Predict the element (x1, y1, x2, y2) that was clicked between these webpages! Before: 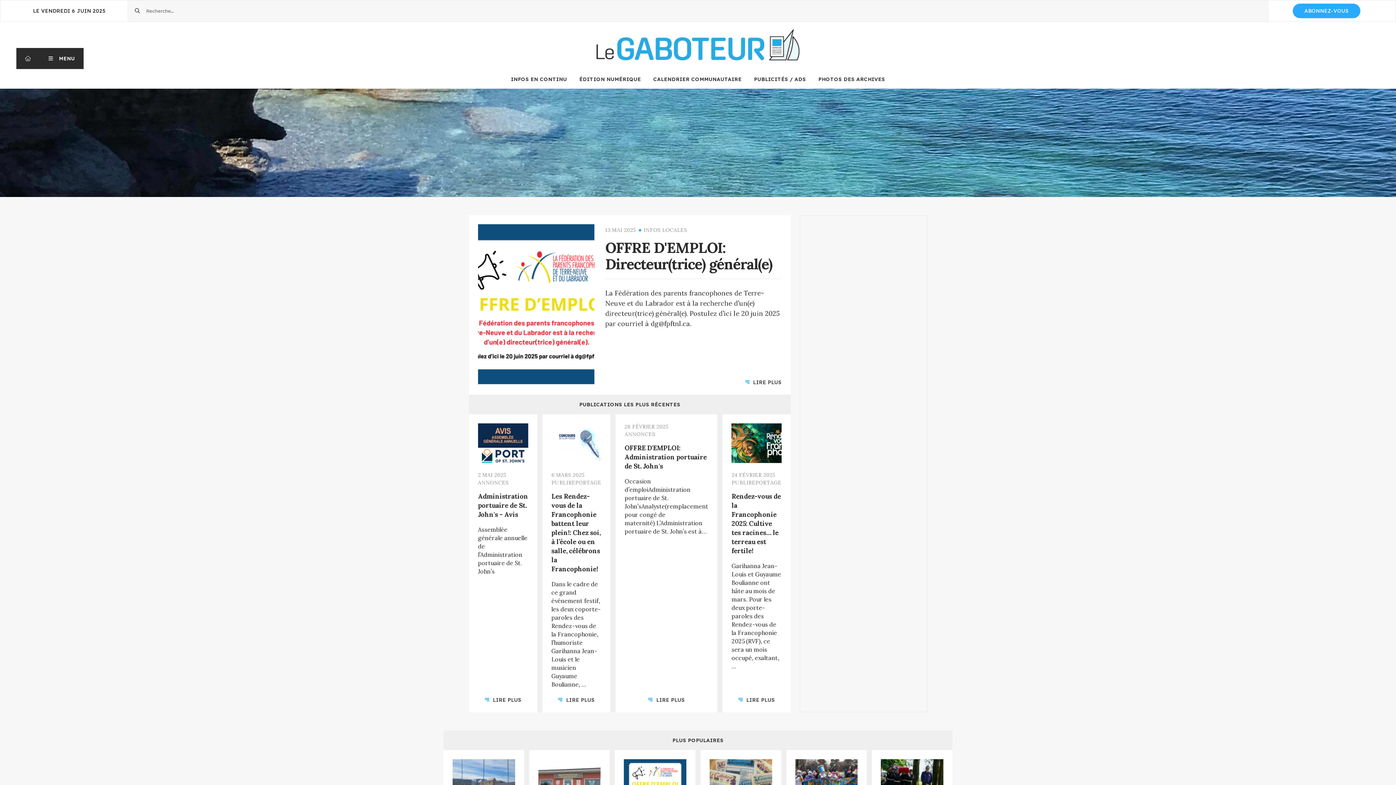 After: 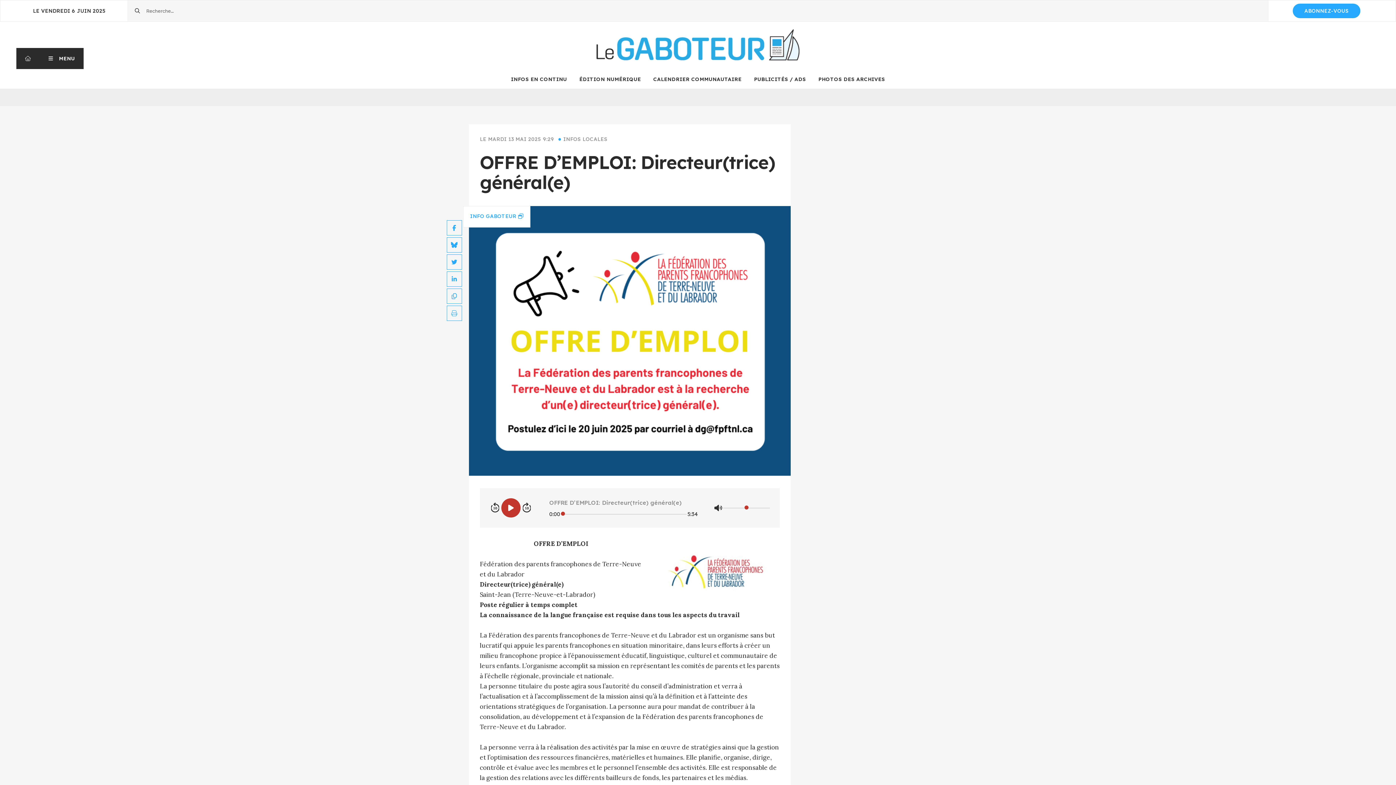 Action: label: 13 MAI 2025 INFOS LOCALES
OFFRE D'EMPLOI: Directeur(trice) général(e)

La Fédération des parents francophones de Terre-Neuve et du Labrador est à la recherche d’un(e) directeur(trice) général(e). Postulez d’ici le 20 juin 2025 par courriel à dg@fpftnl.ca.

LIRE PLUS bbox: (469, 215, 790, 394)